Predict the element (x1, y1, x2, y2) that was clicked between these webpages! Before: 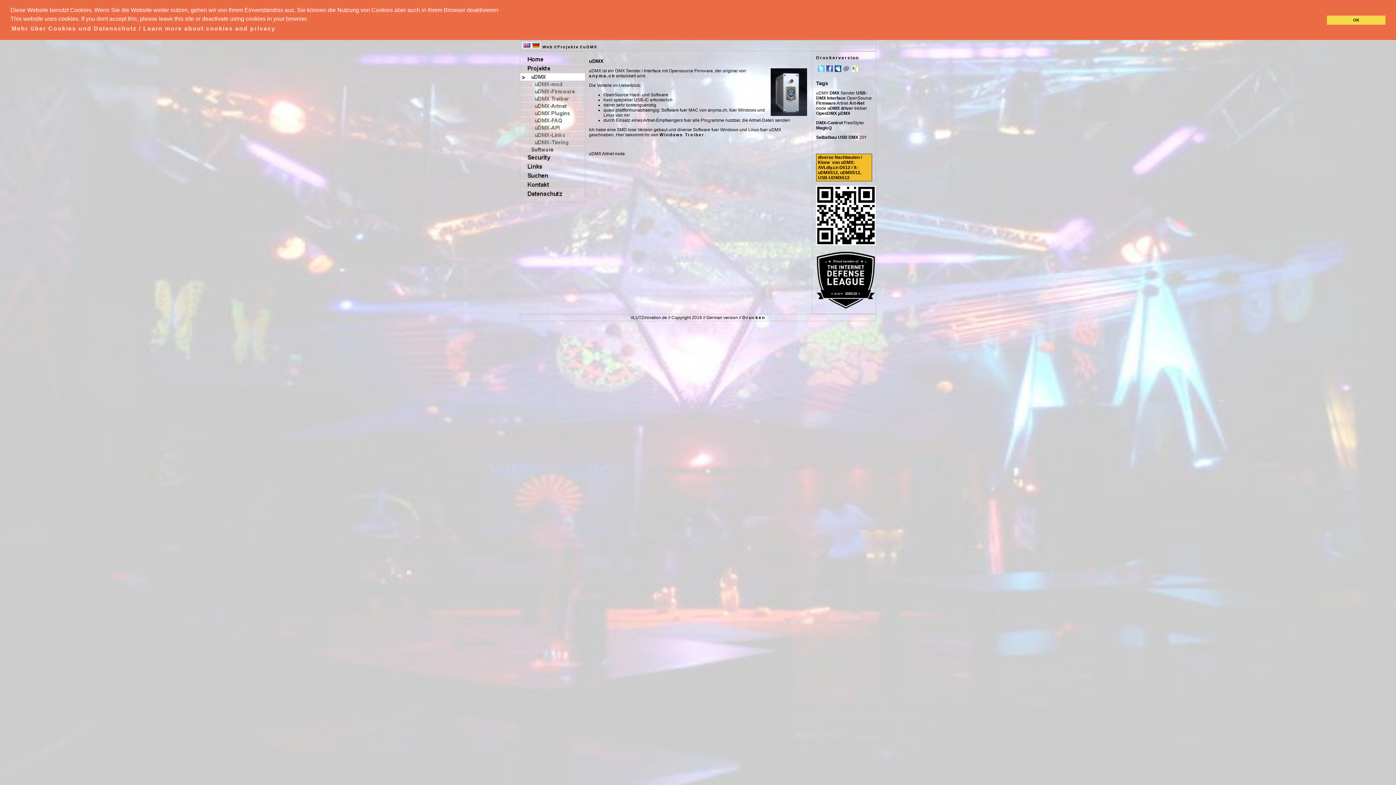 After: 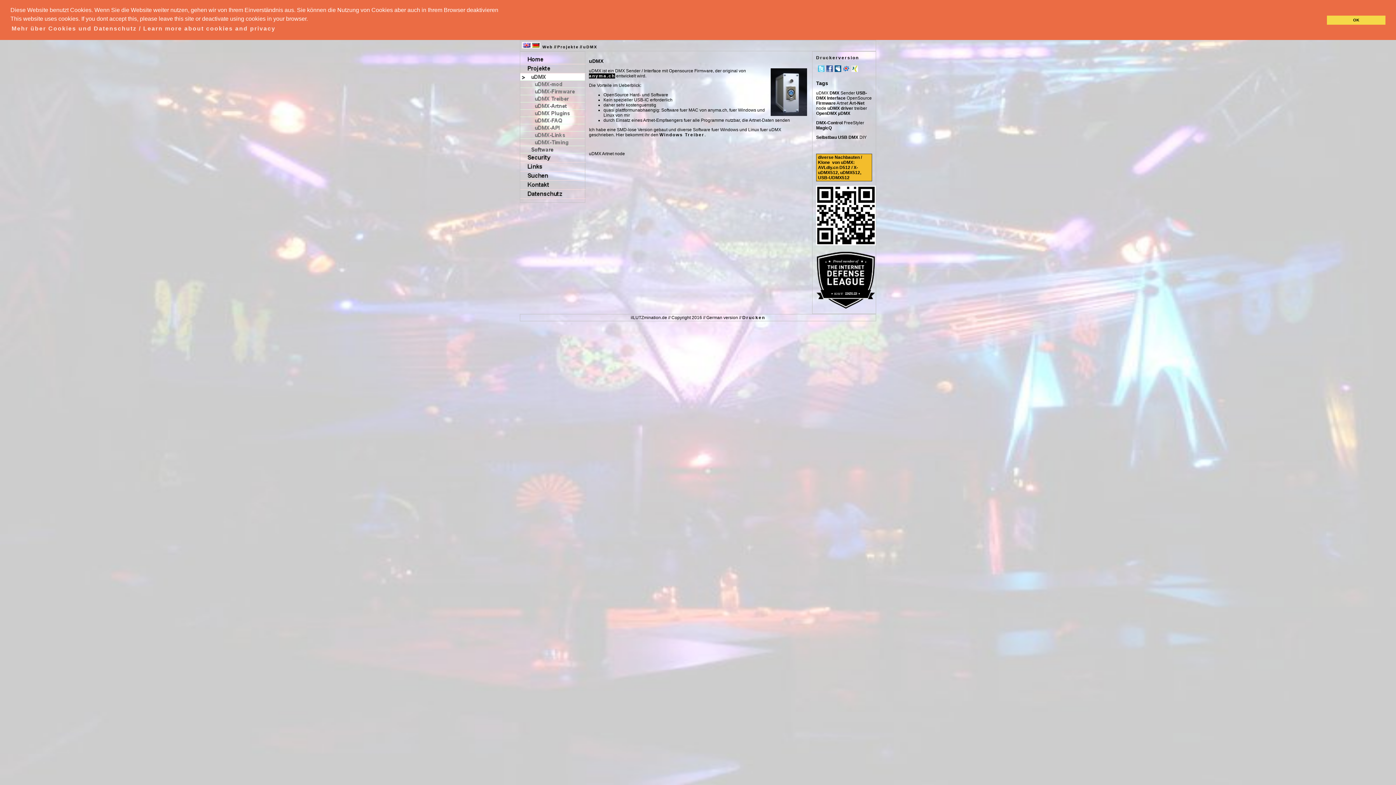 Action: label: anyma.ch bbox: (589, 73, 615, 78)